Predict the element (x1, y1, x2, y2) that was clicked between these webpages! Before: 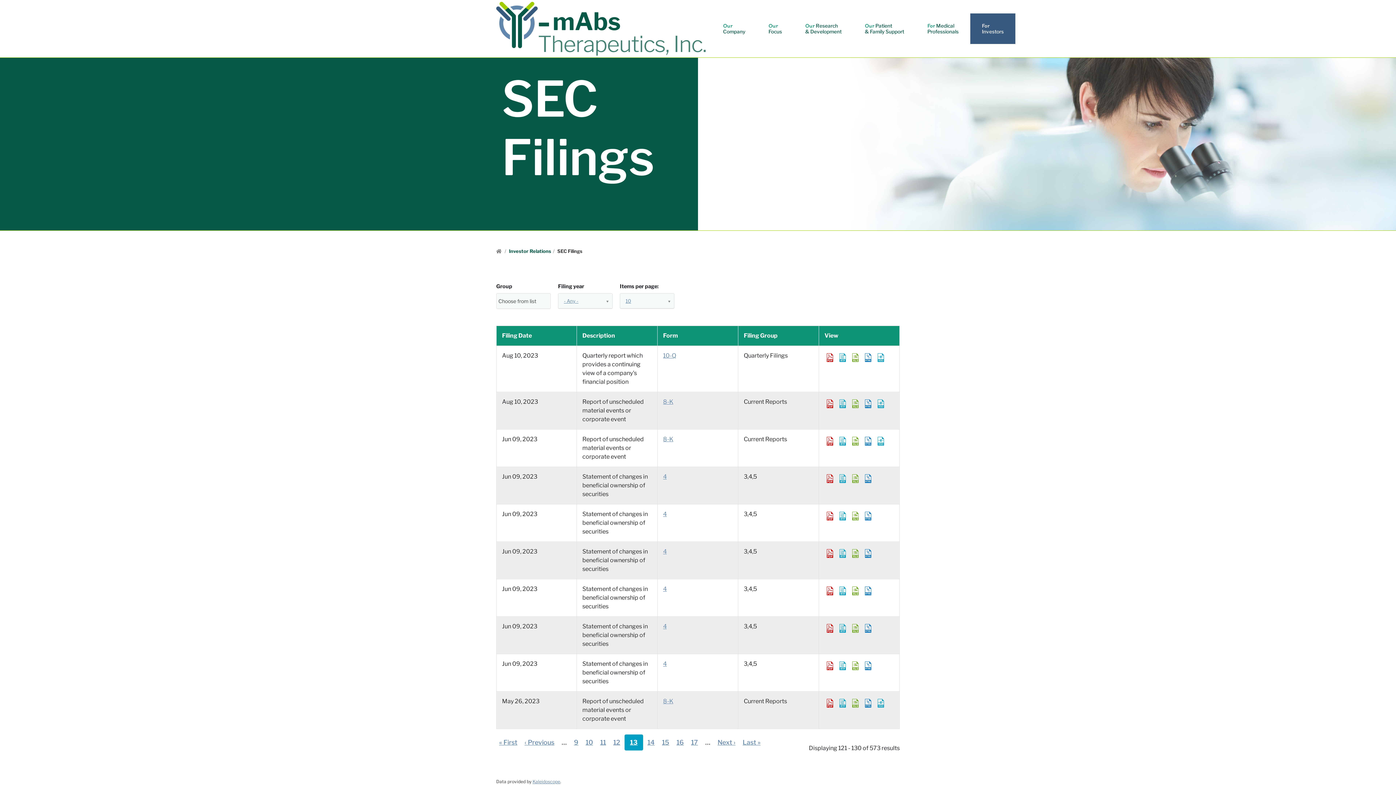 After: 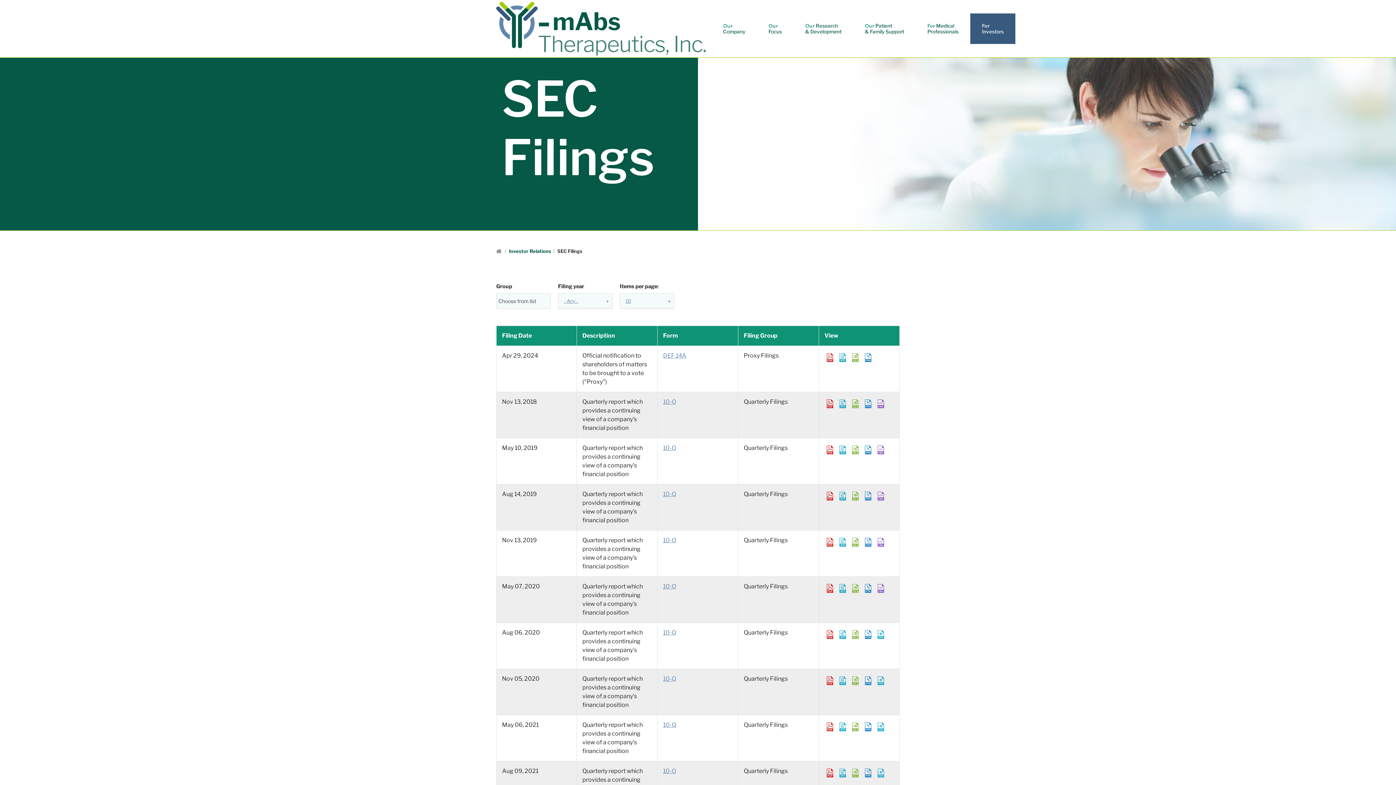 Action: label: Description bbox: (582, 332, 615, 339)